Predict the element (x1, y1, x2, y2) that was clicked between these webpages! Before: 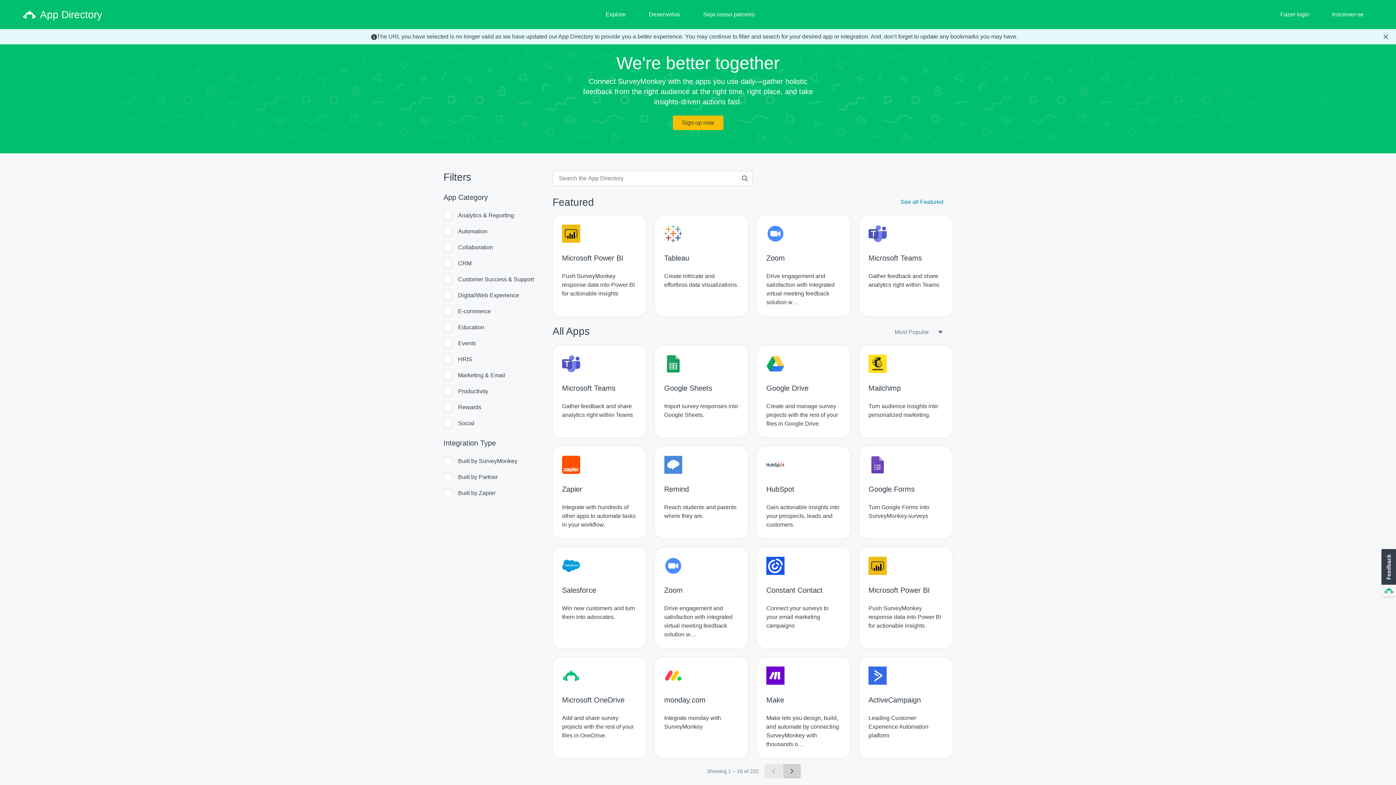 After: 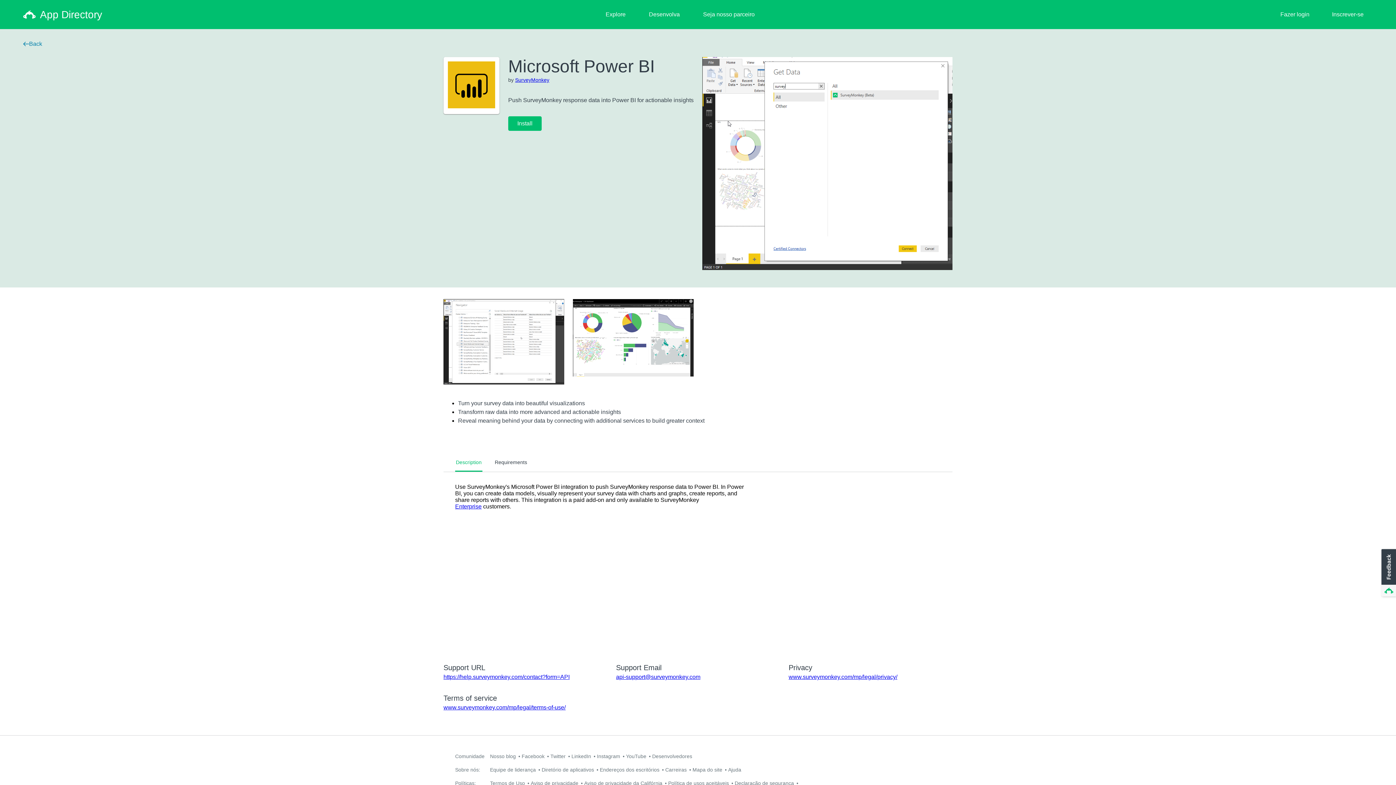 Action: bbox: (552, 215, 646, 316) label: Microsoft Power BI
Push SurveyMonkey response data into Power BI for actionable insights